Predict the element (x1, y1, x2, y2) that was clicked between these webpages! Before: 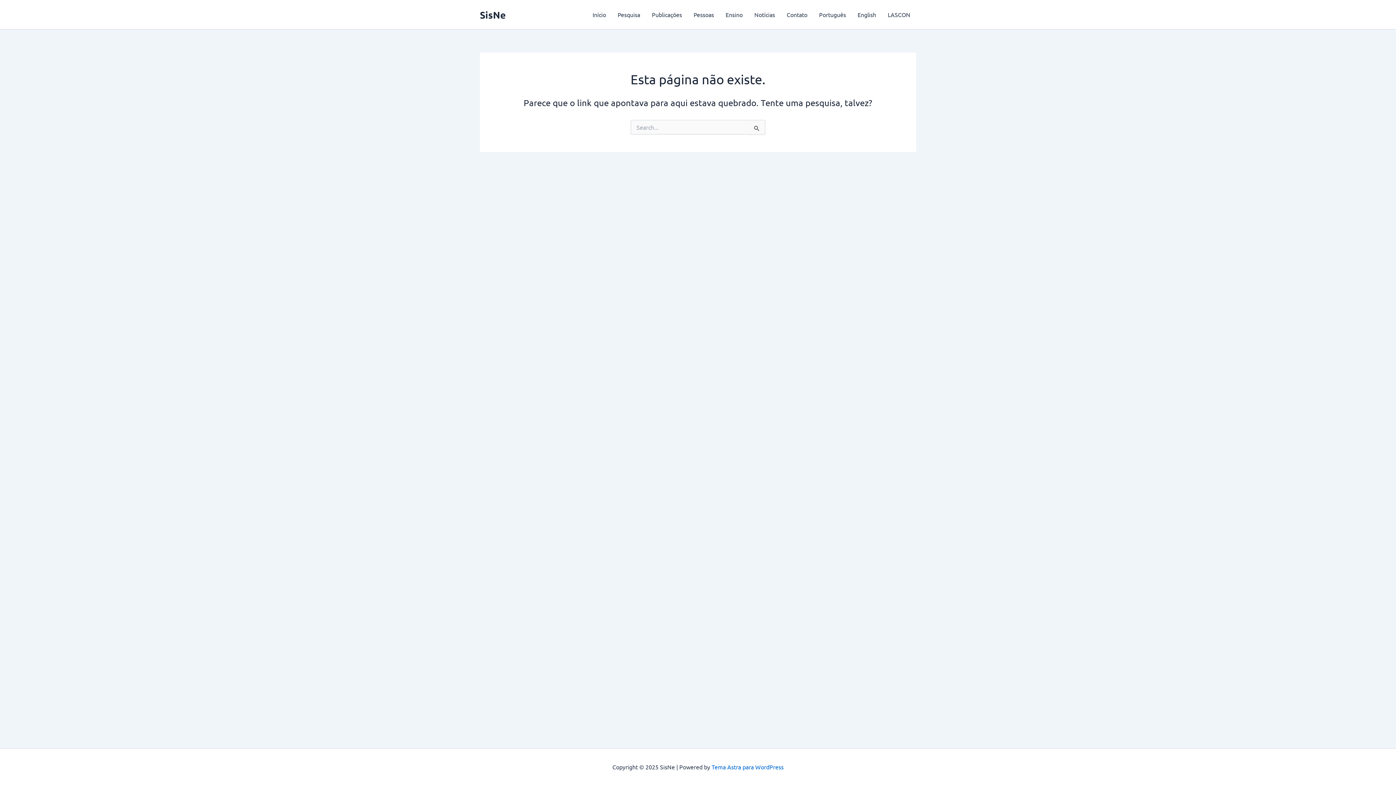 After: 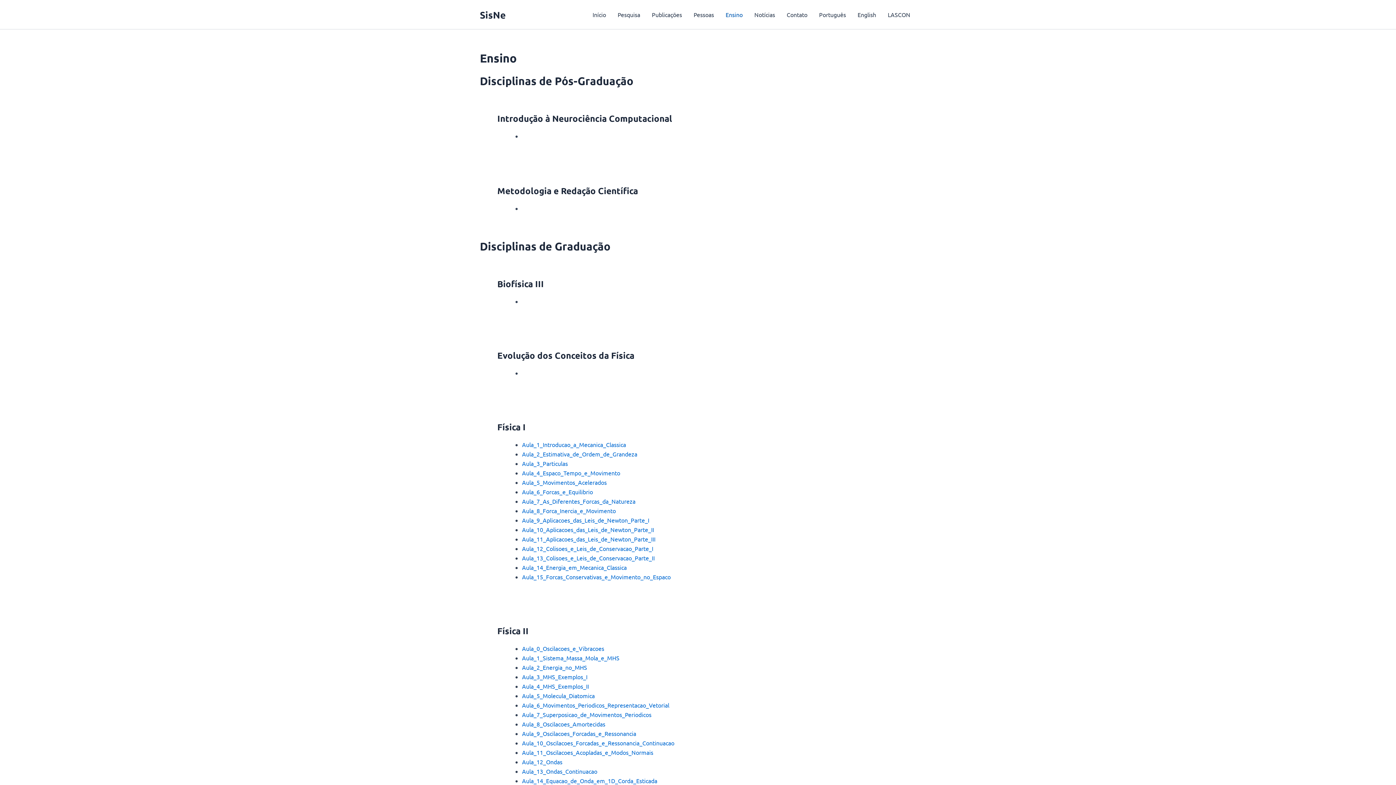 Action: bbox: (720, 0, 748, 29) label: Ensino